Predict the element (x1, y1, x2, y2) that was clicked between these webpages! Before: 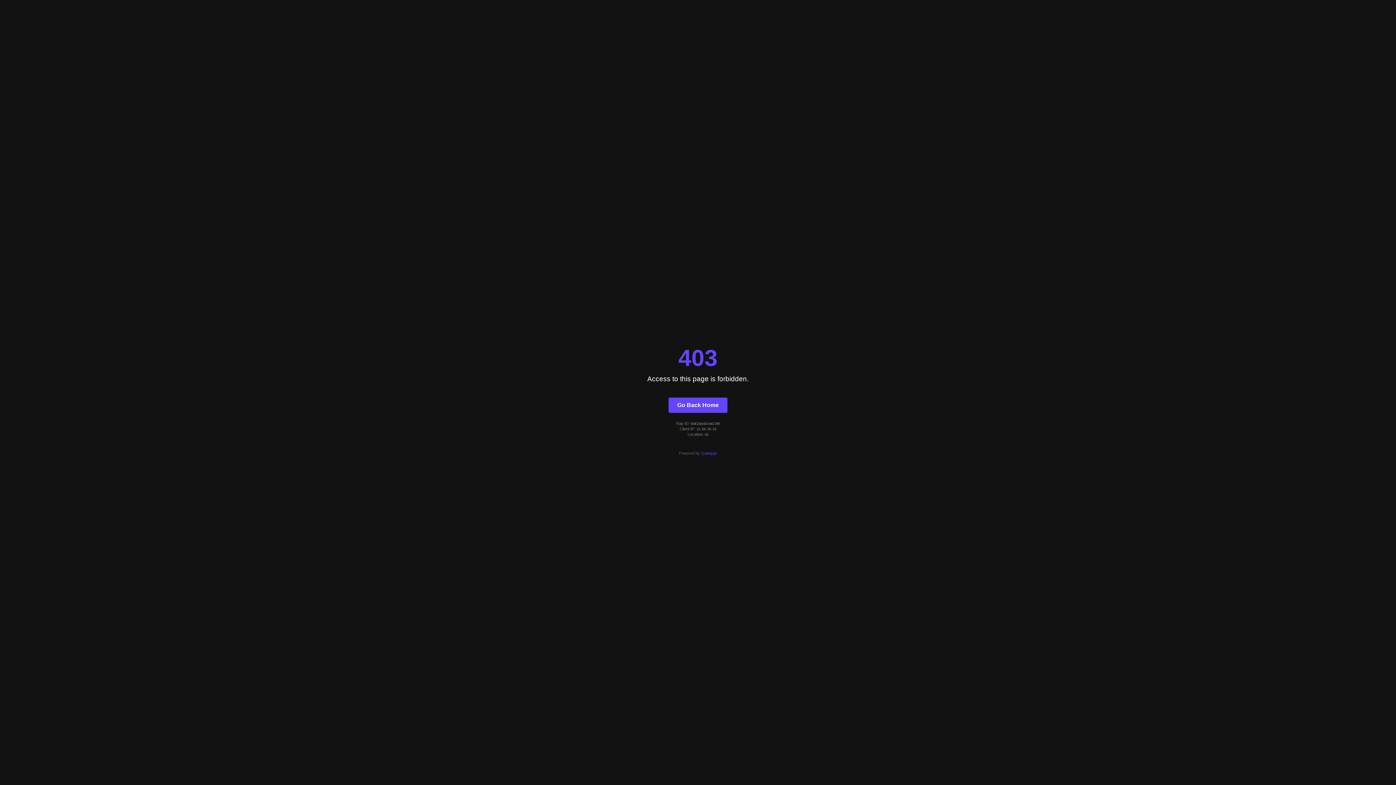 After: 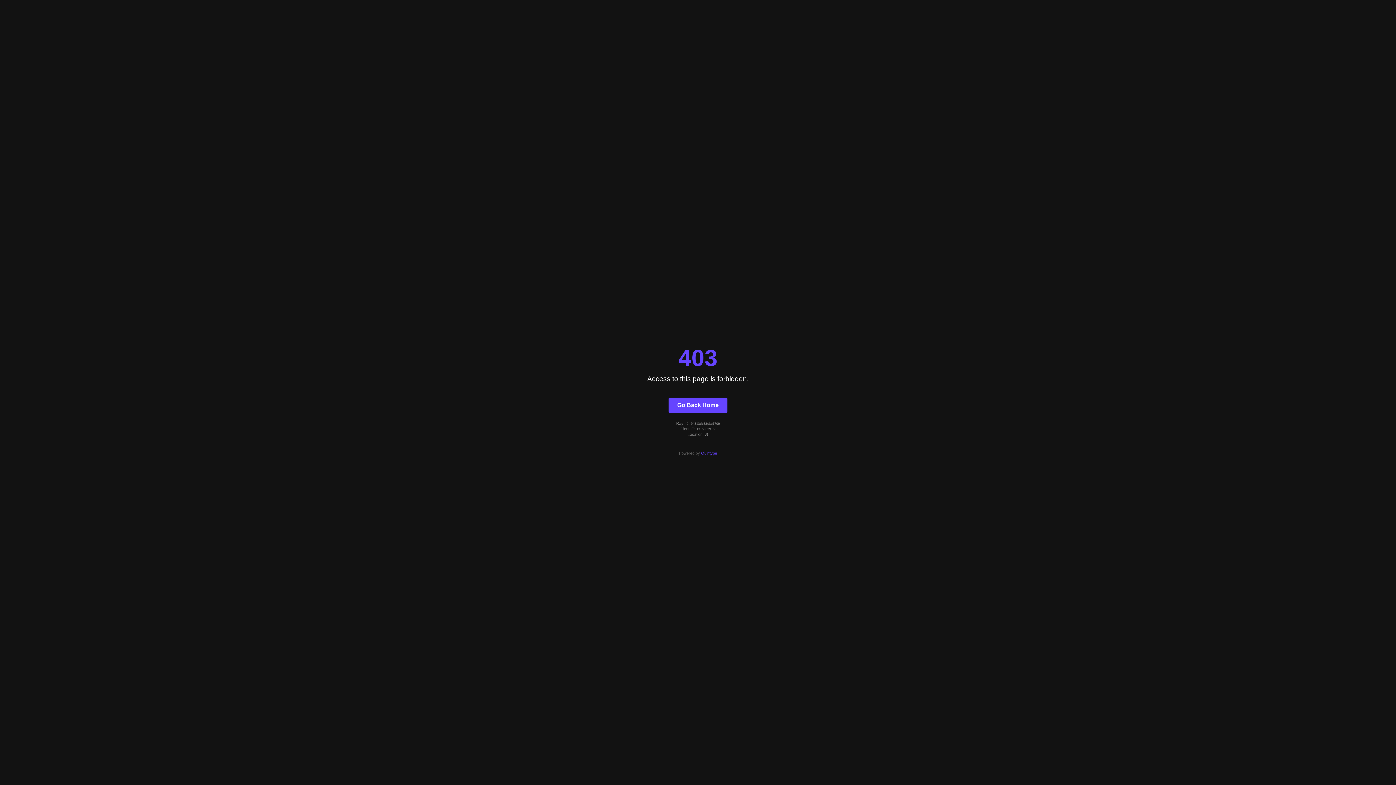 Action: bbox: (701, 451, 717, 455) label: Quintype